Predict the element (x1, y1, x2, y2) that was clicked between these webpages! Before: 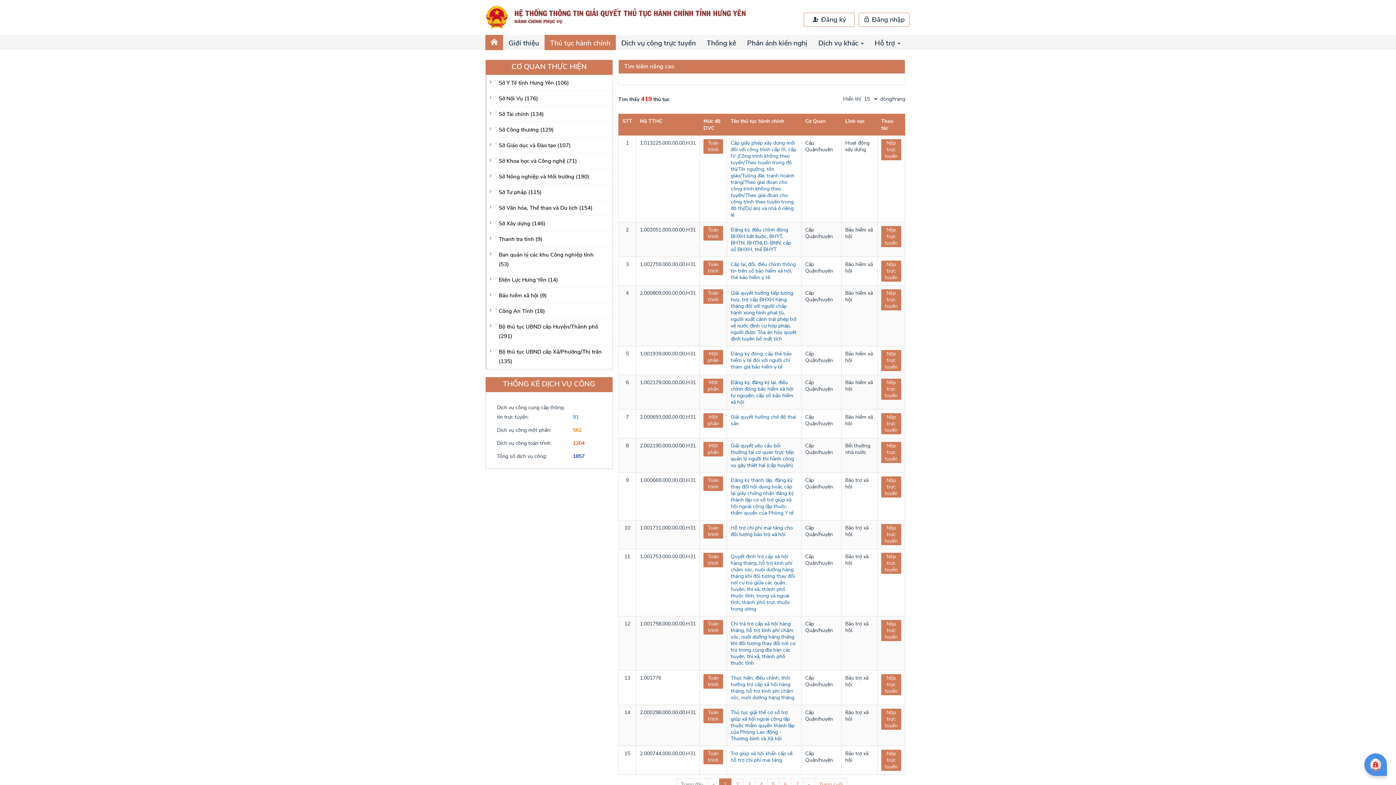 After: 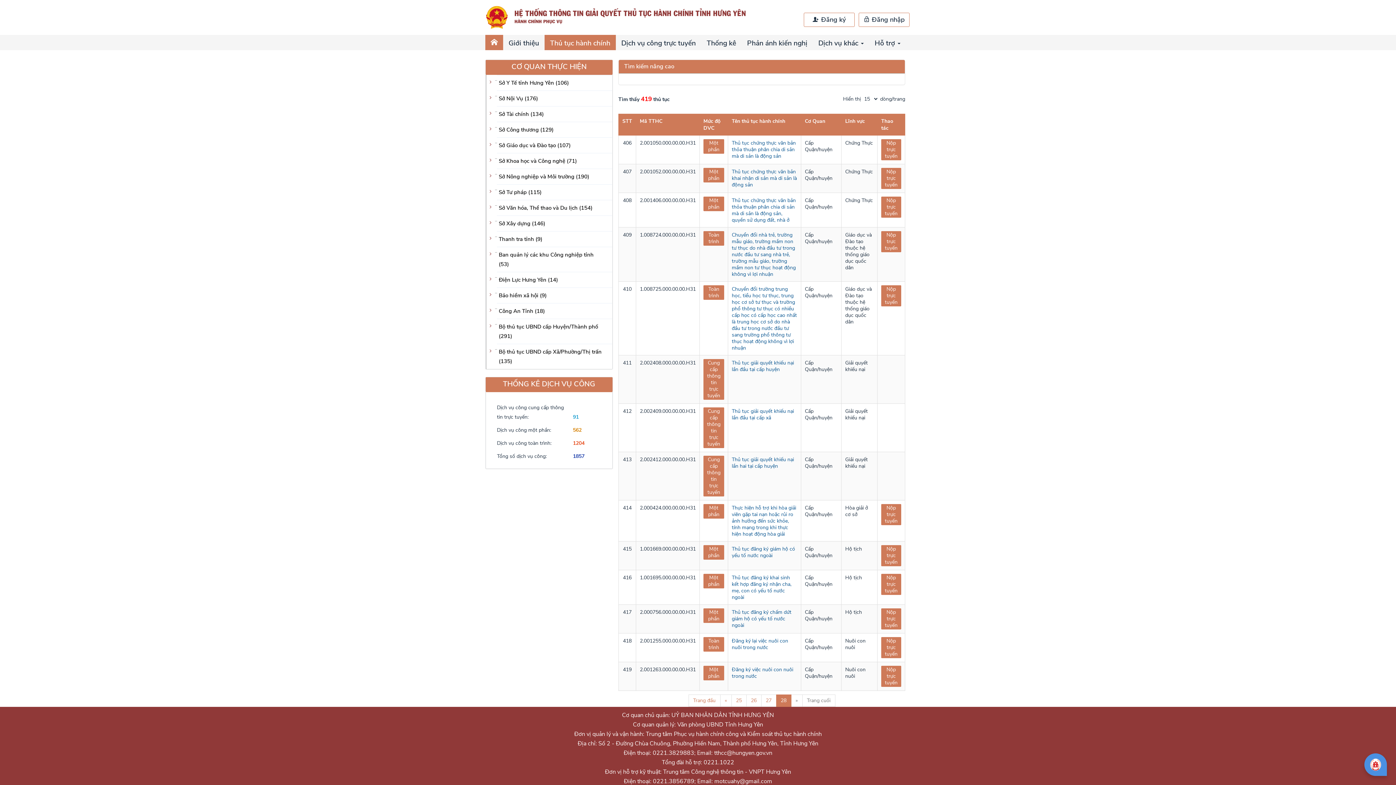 Action: label: Trang cuối bbox: (814, 778, 847, 791)